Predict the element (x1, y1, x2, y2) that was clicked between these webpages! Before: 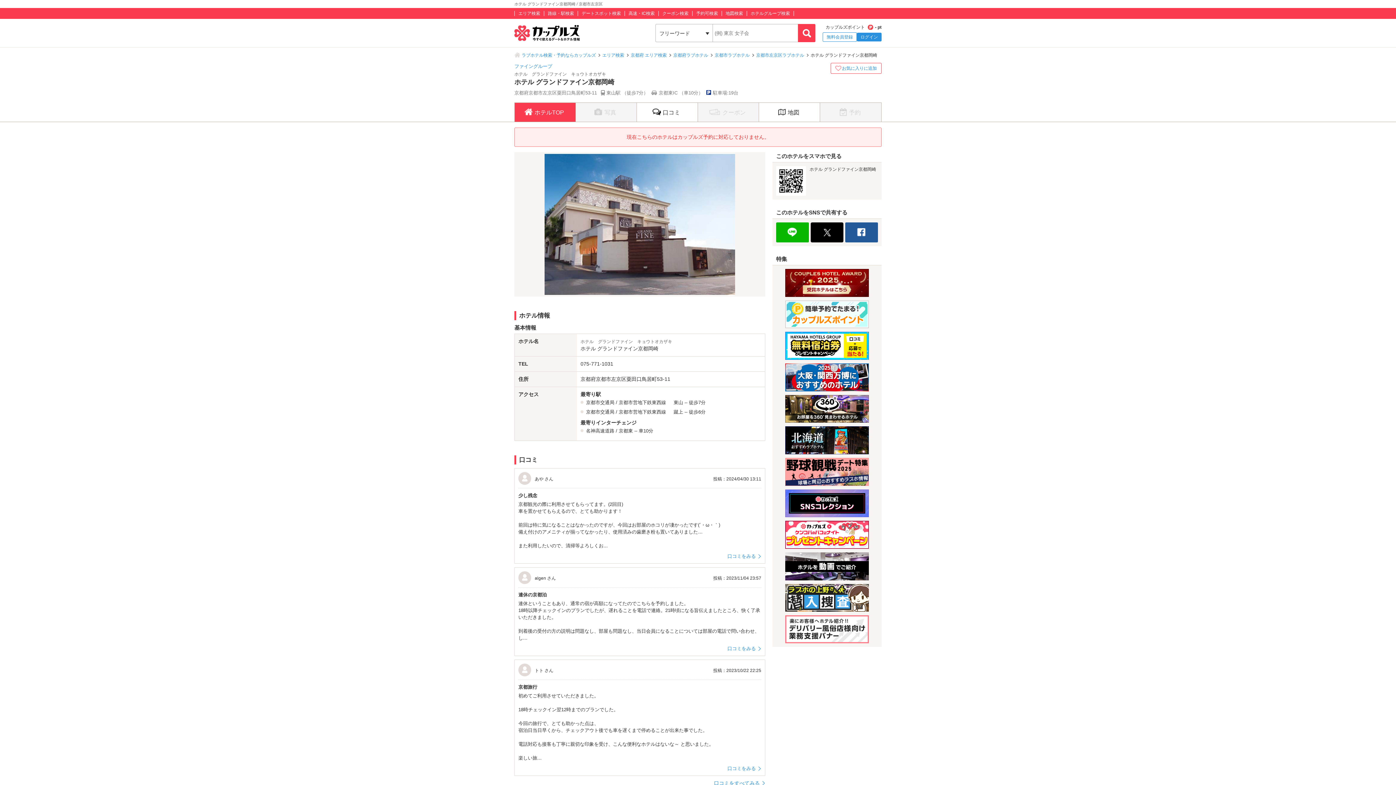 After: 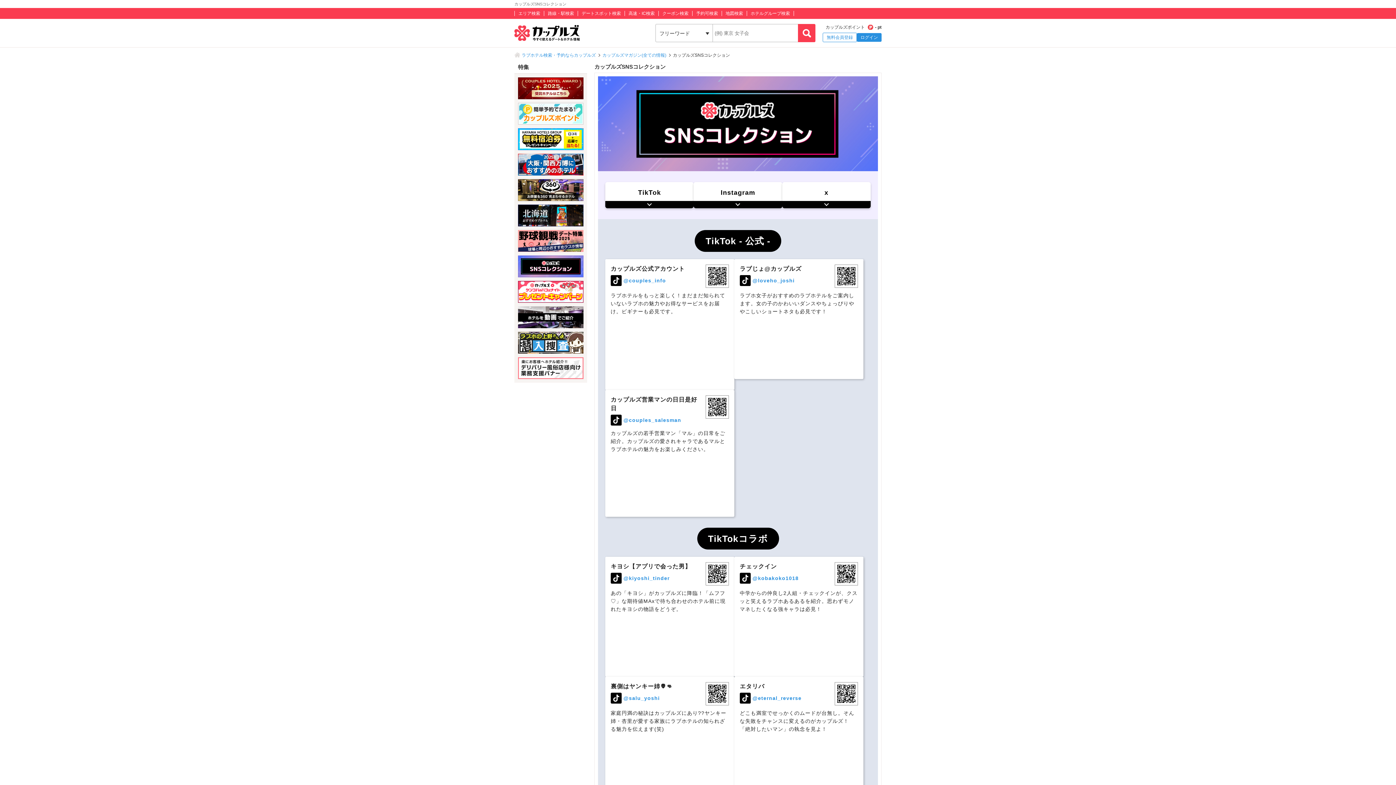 Action: bbox: (785, 489, 869, 517)